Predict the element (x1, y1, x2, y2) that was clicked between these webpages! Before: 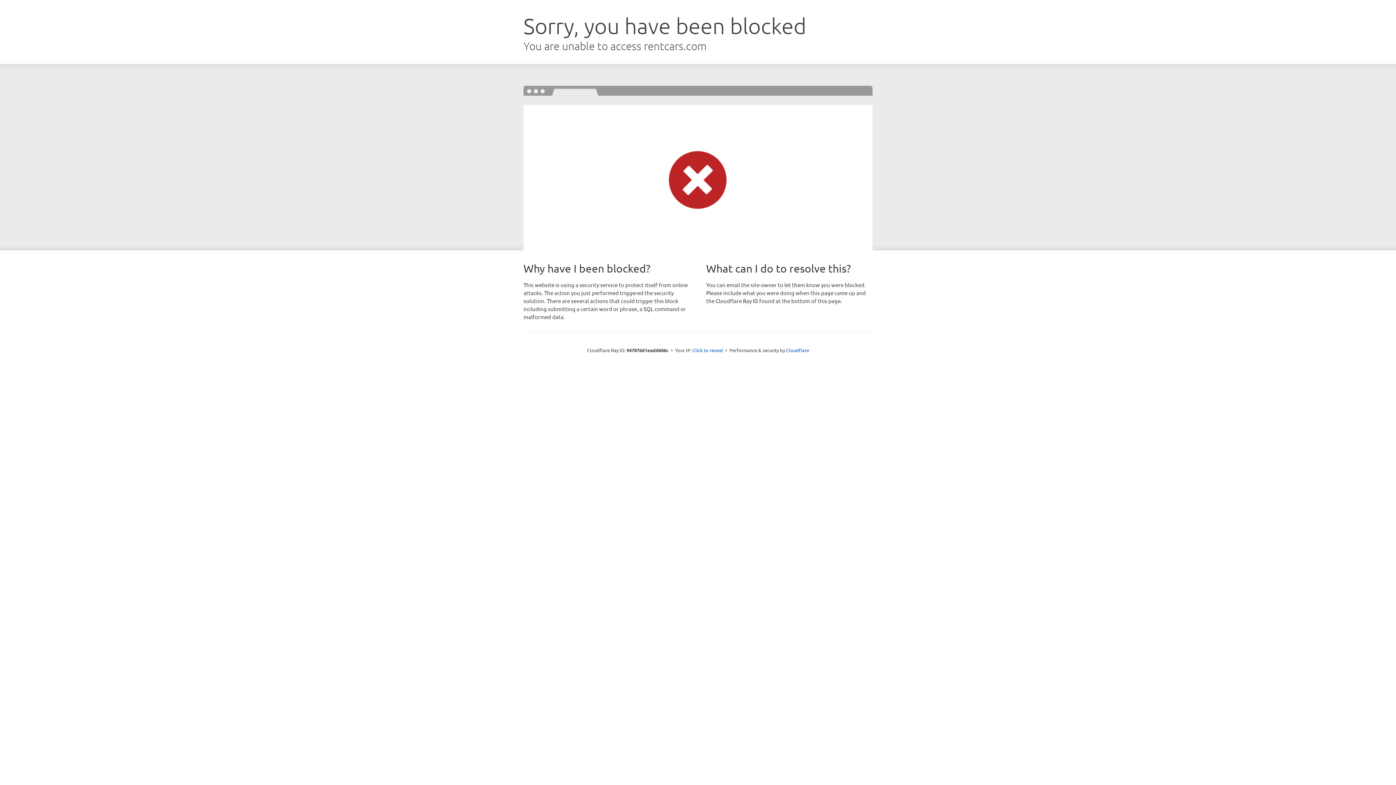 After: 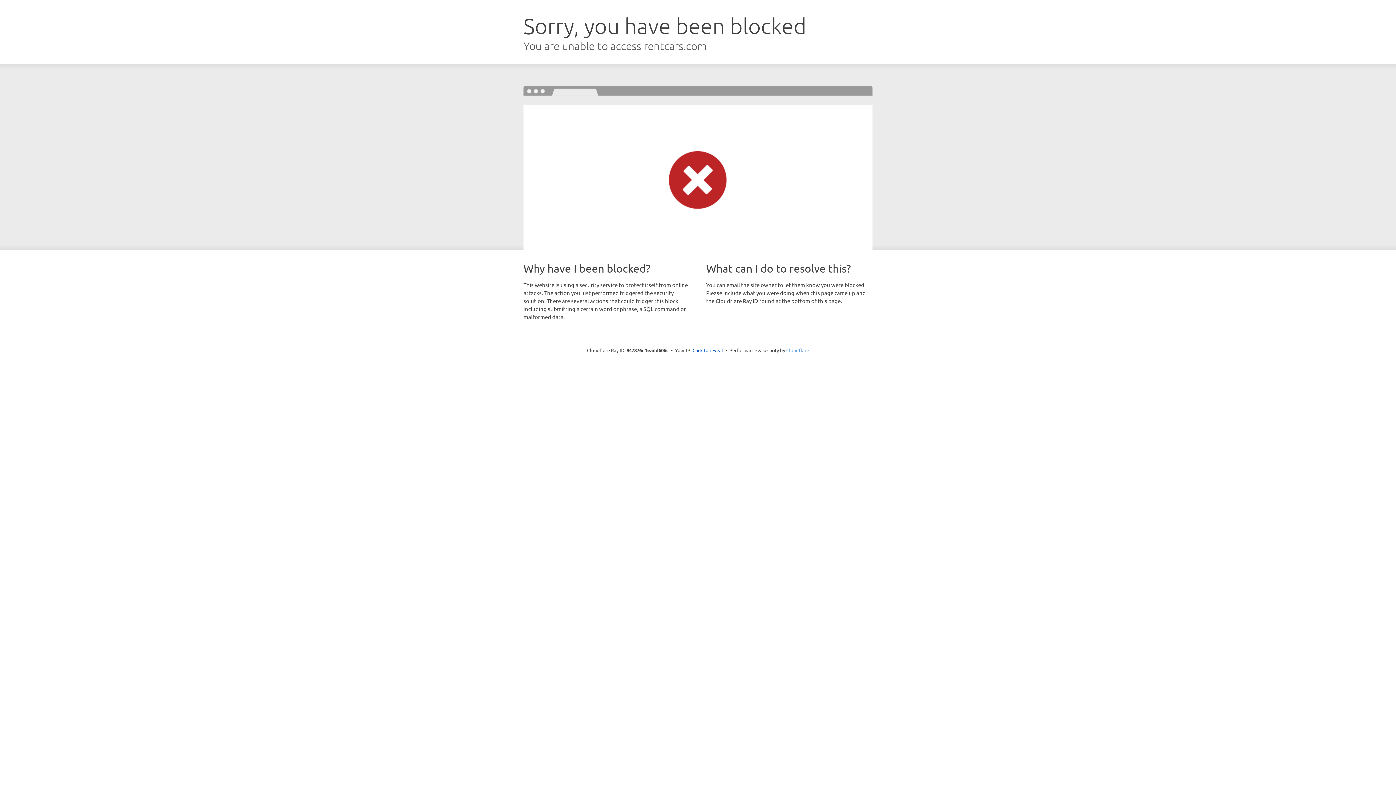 Action: bbox: (786, 347, 809, 353) label: Cloudflare